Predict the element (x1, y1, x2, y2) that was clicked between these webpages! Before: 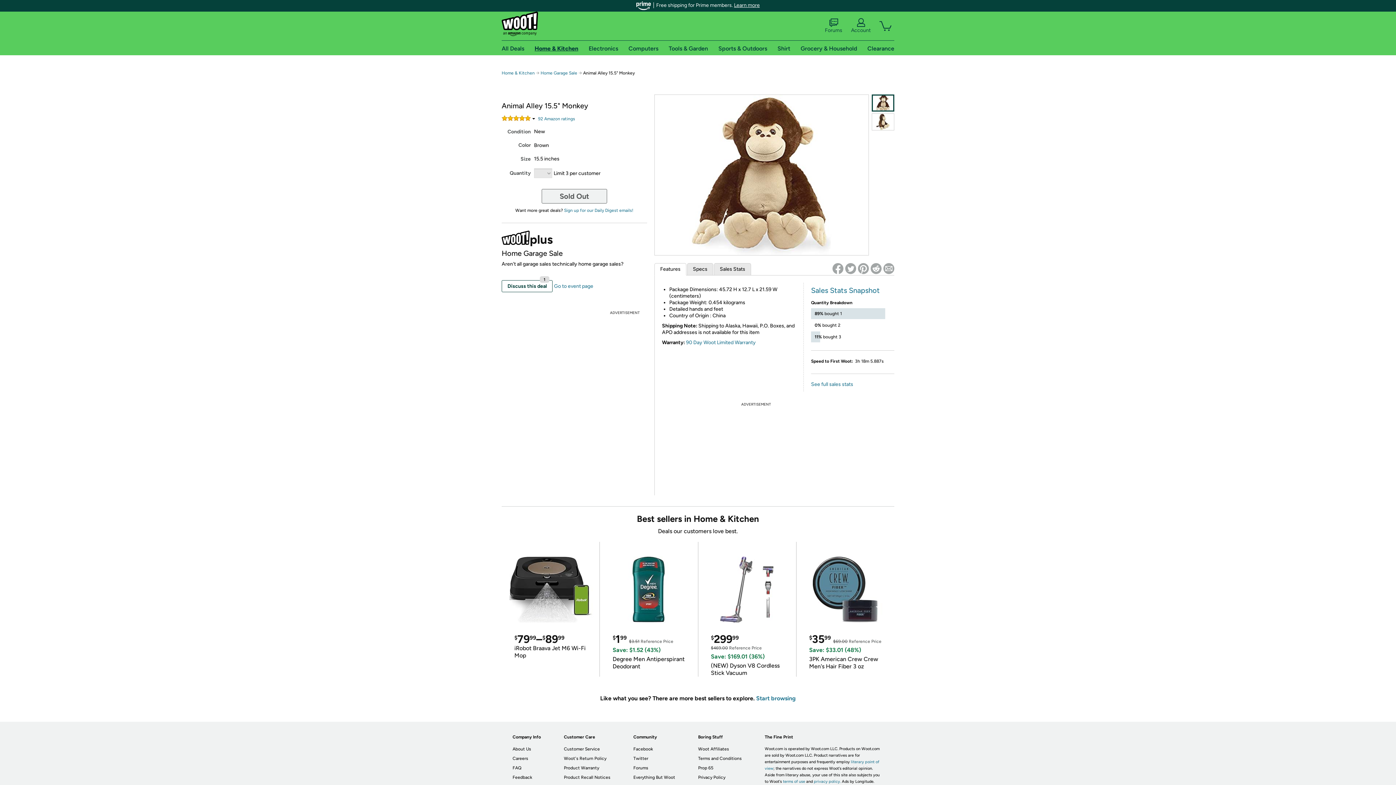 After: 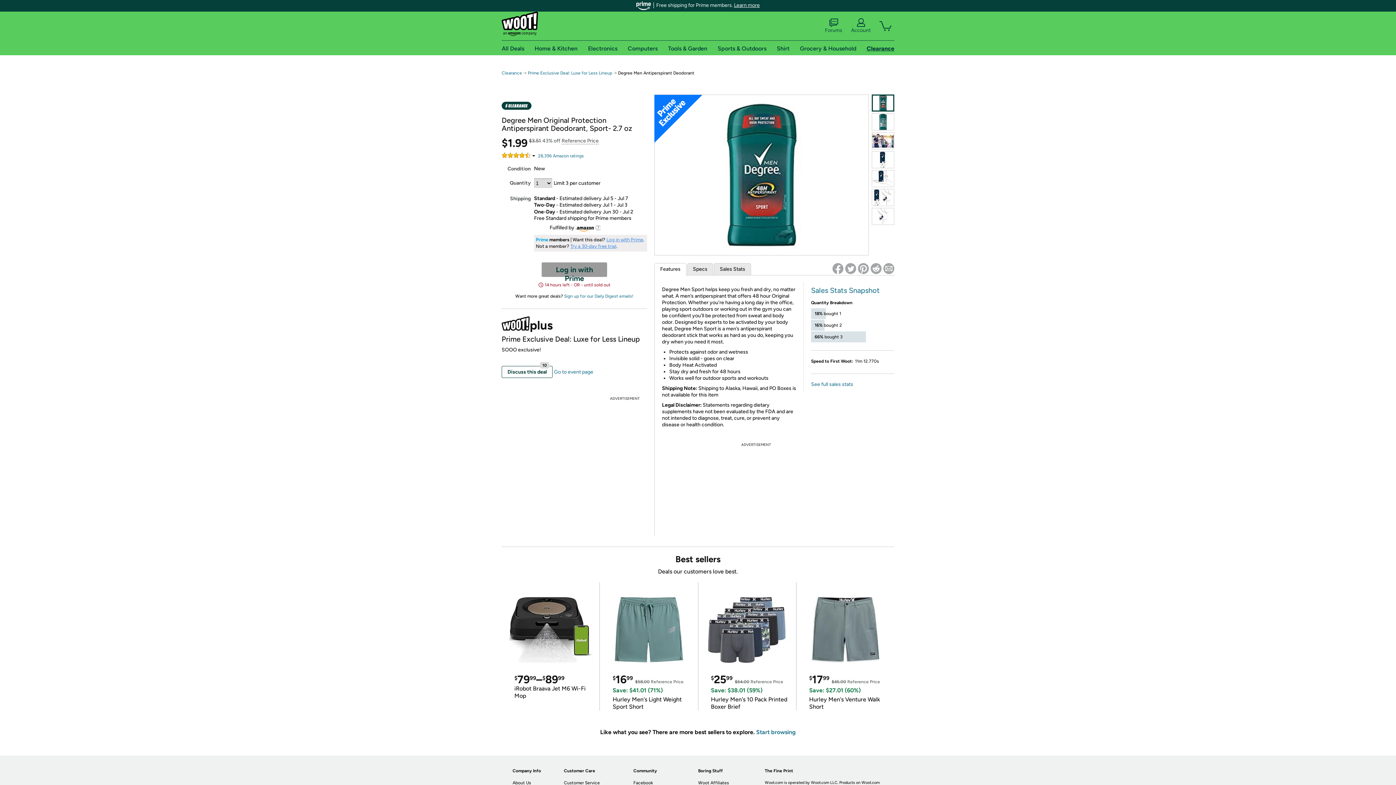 Action: bbox: (600, 549, 698, 670) label: $199 $3.51 Reference Price
Save: $1.52 (43%)
Degree Men Antiperspirant Deodorant